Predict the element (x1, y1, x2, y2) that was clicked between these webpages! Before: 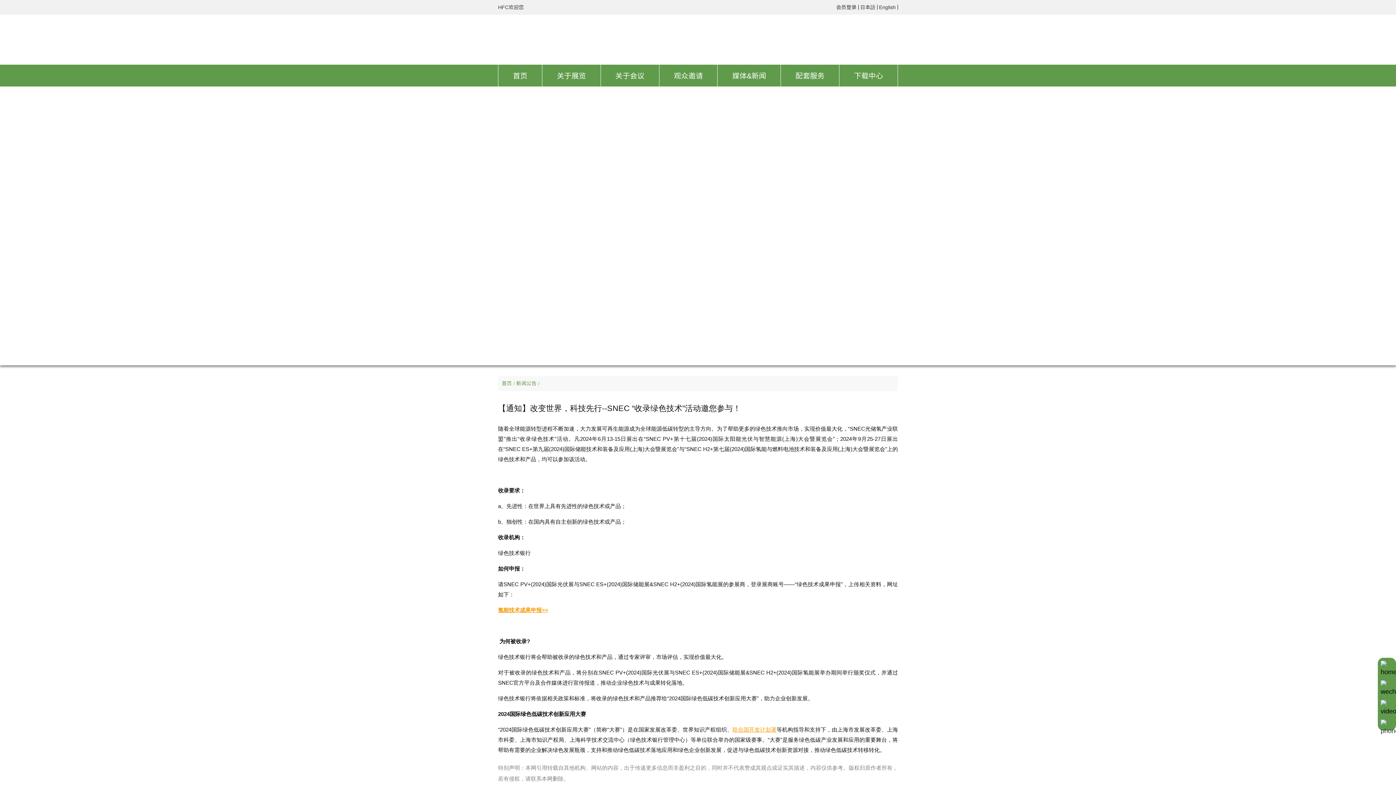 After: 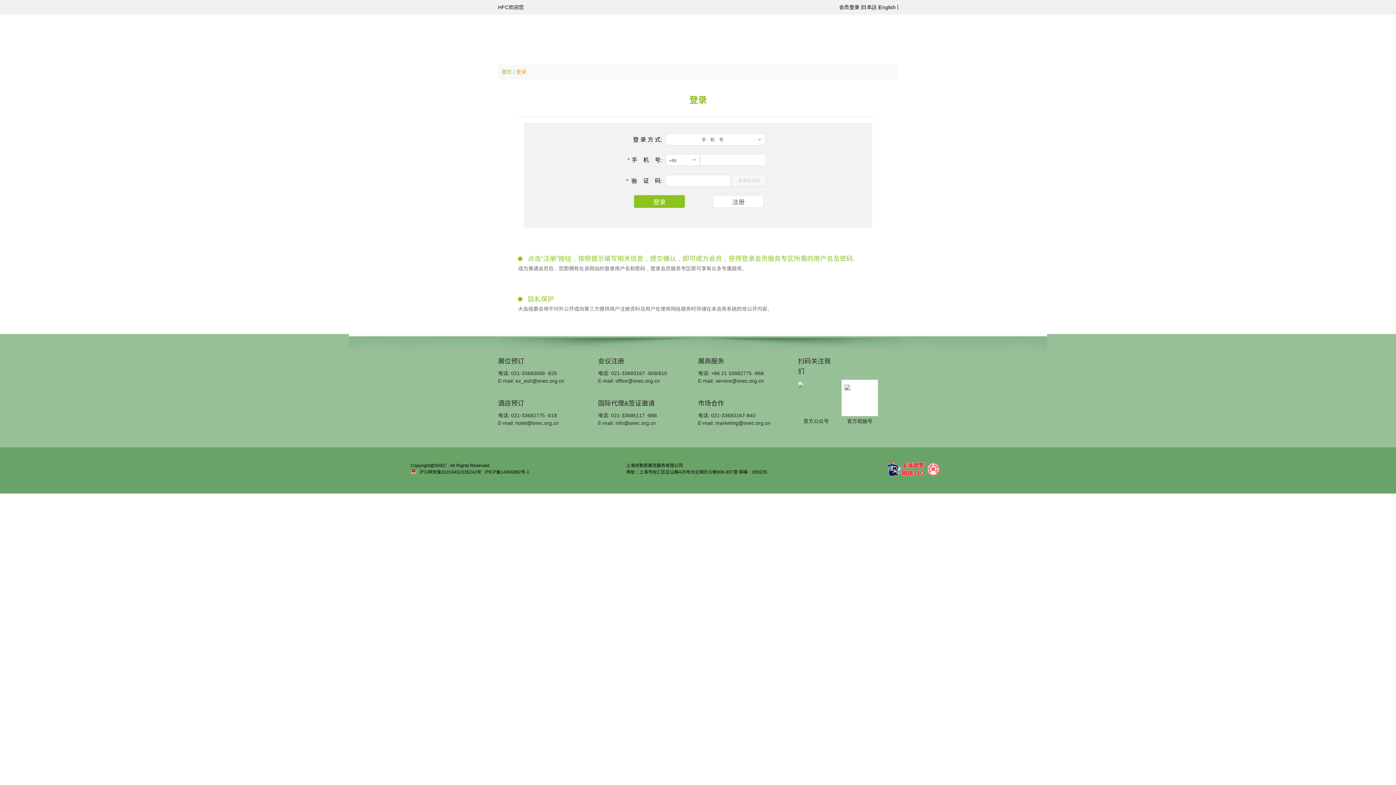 Action: label: 会员登录 bbox: (836, 4, 858, 9)